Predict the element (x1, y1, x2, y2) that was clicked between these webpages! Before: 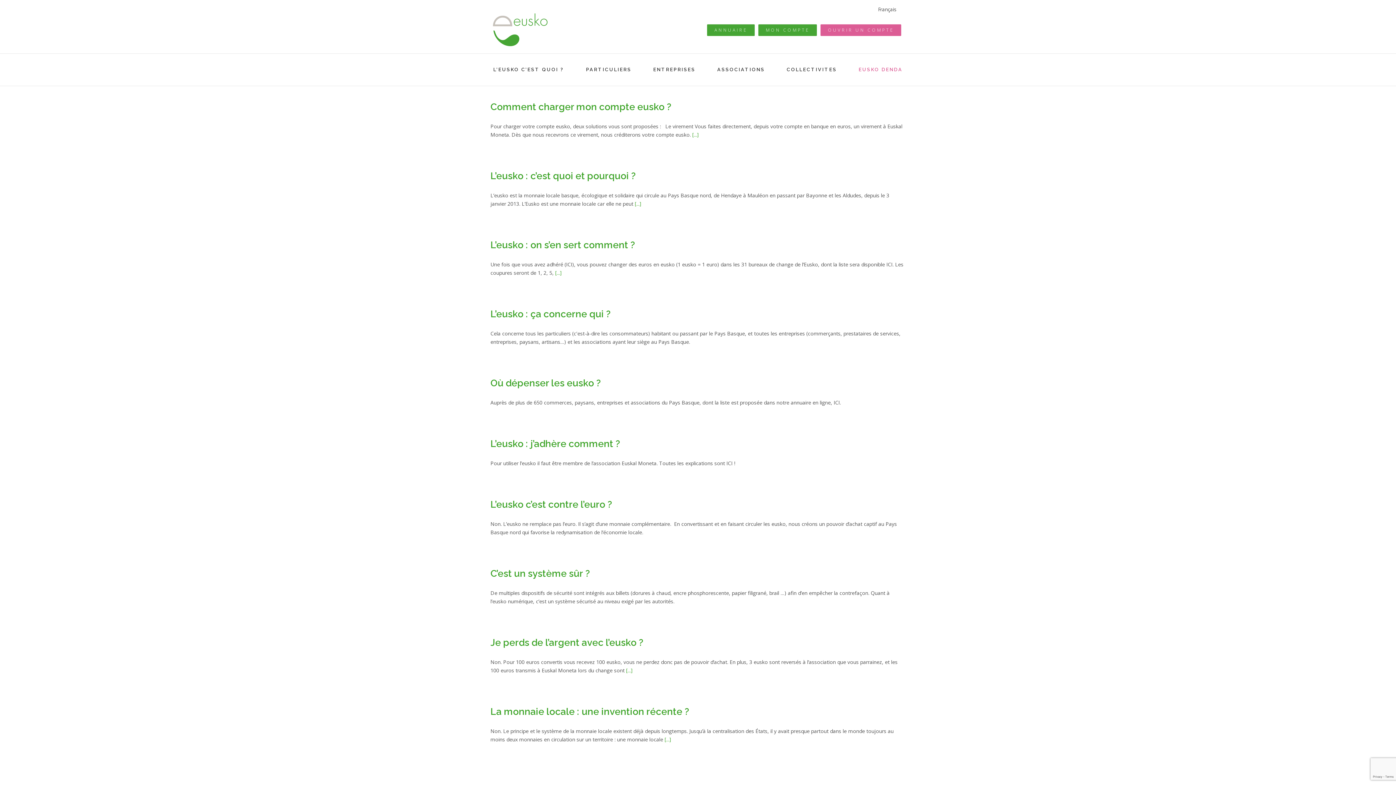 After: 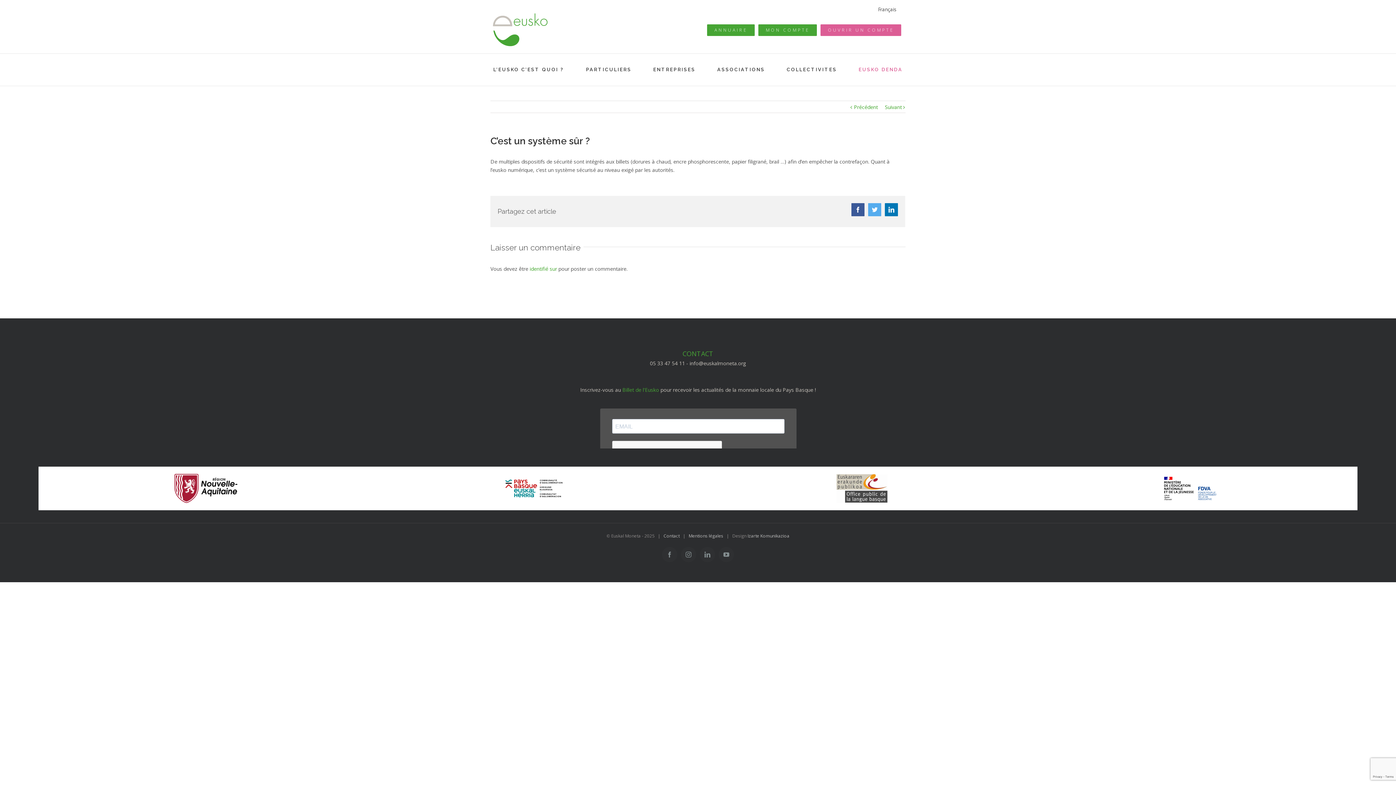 Action: label: C’est un système sûr ? bbox: (490, 568, 589, 579)